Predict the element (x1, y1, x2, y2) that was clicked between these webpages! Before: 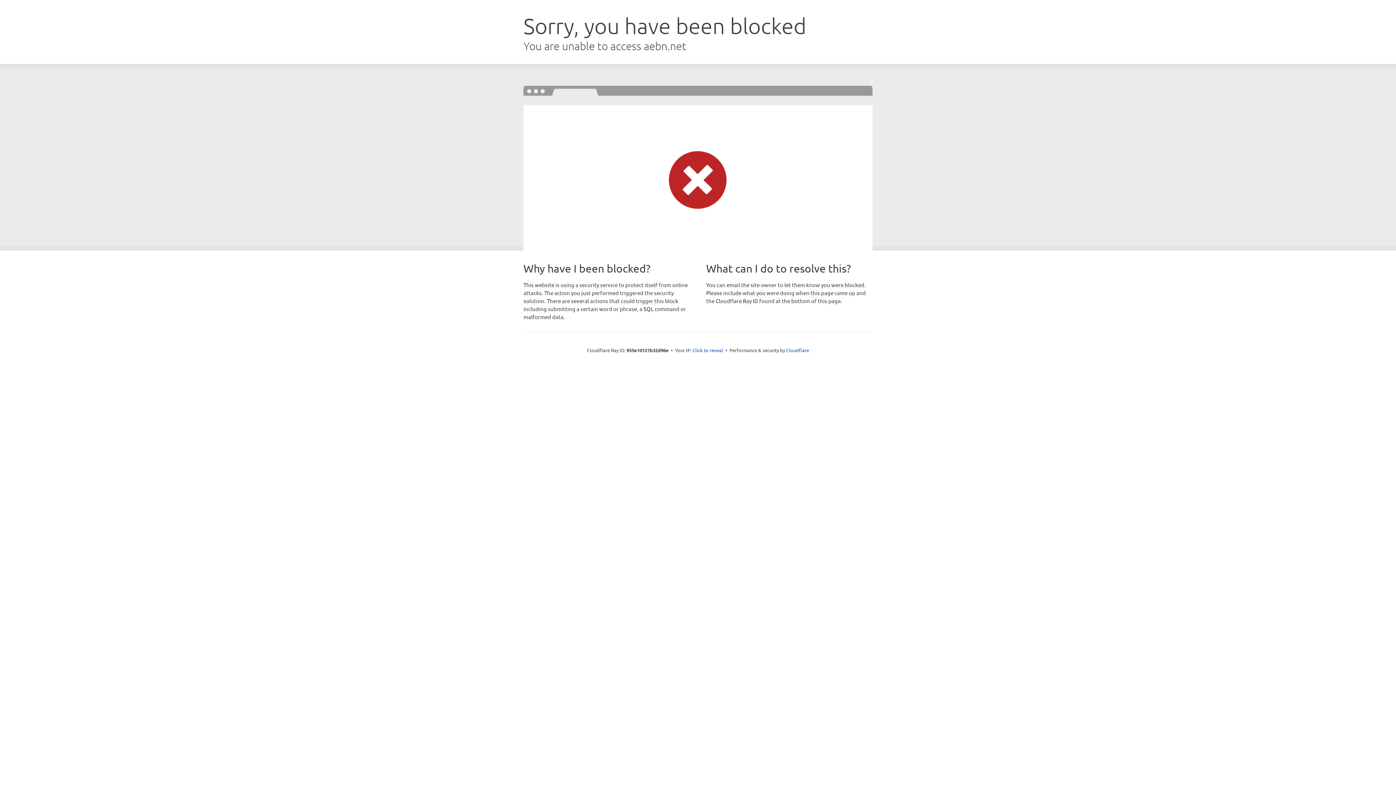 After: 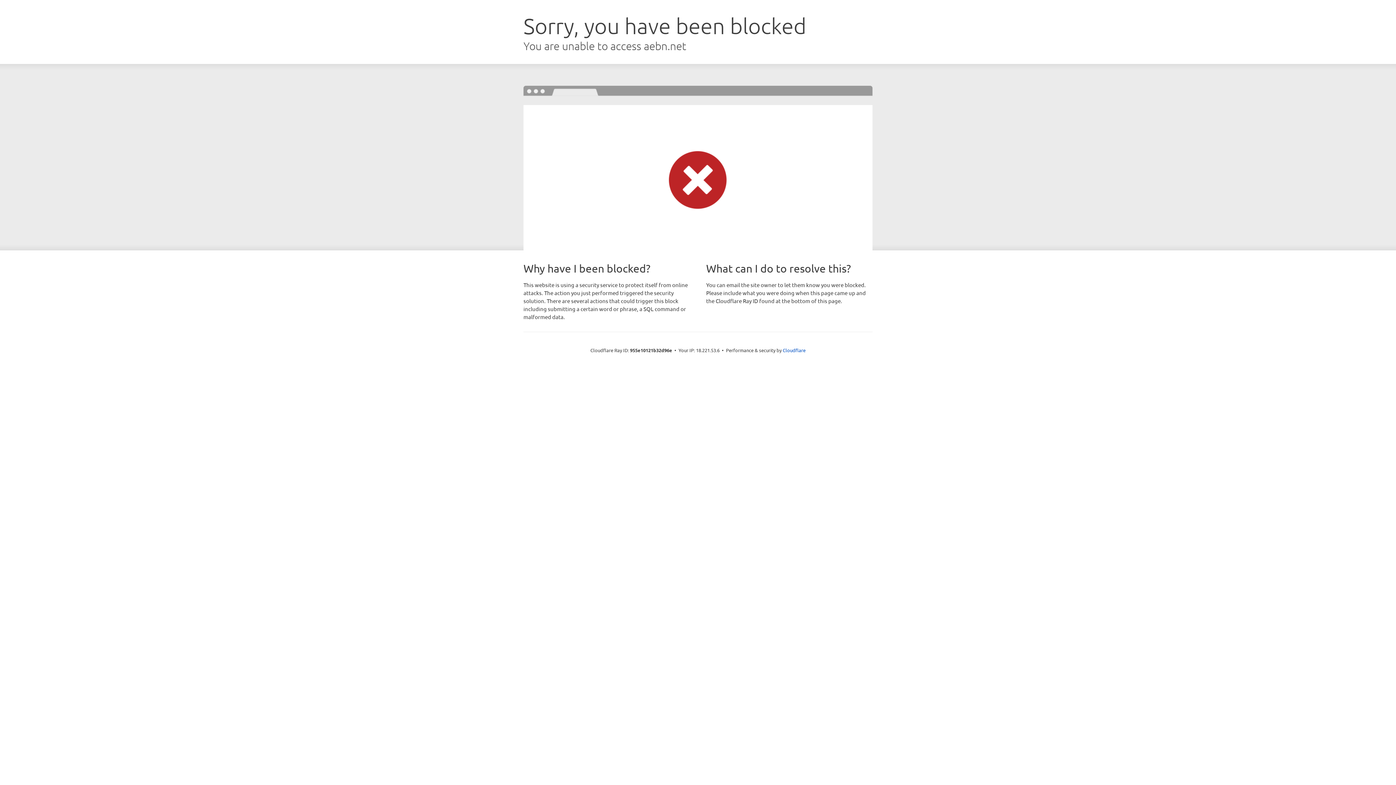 Action: bbox: (692, 346, 723, 353) label: Click to reveal